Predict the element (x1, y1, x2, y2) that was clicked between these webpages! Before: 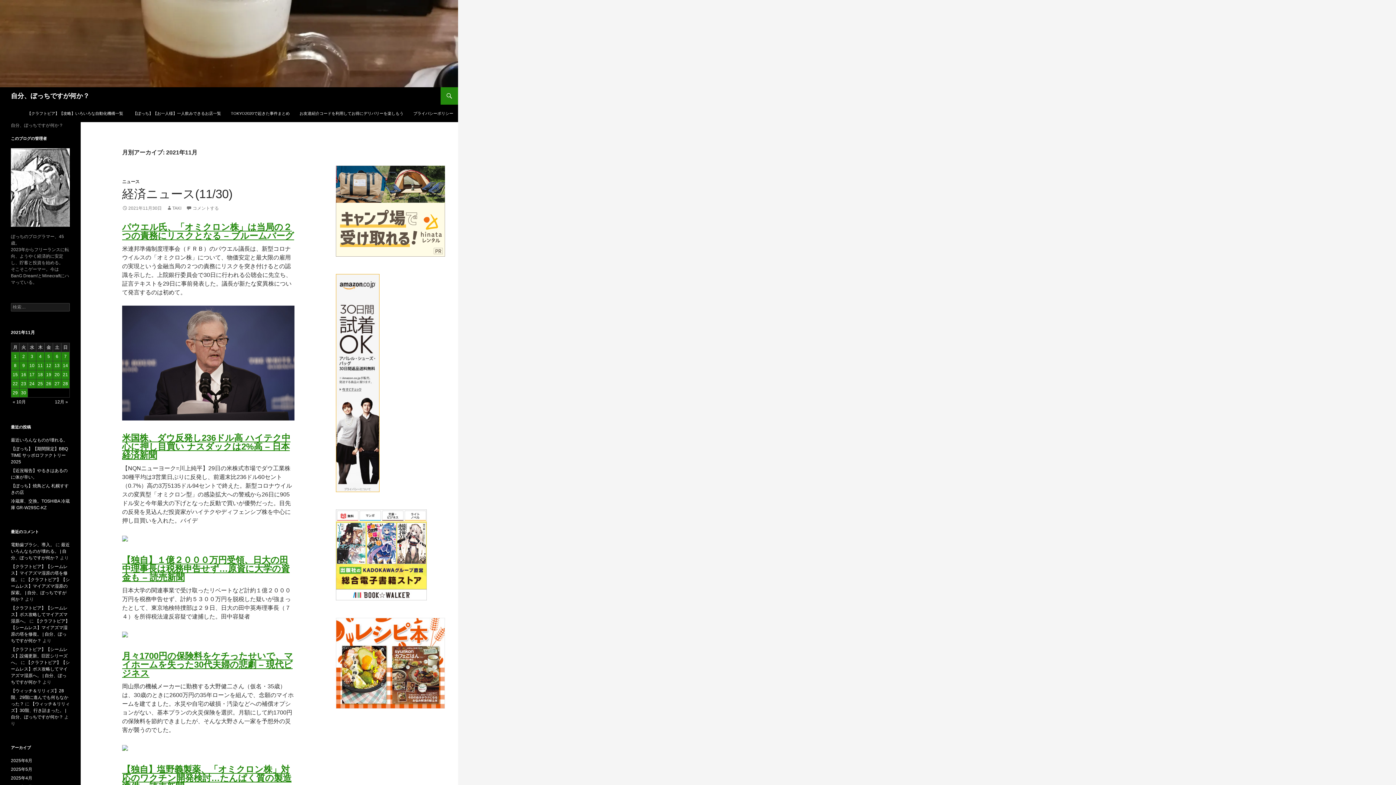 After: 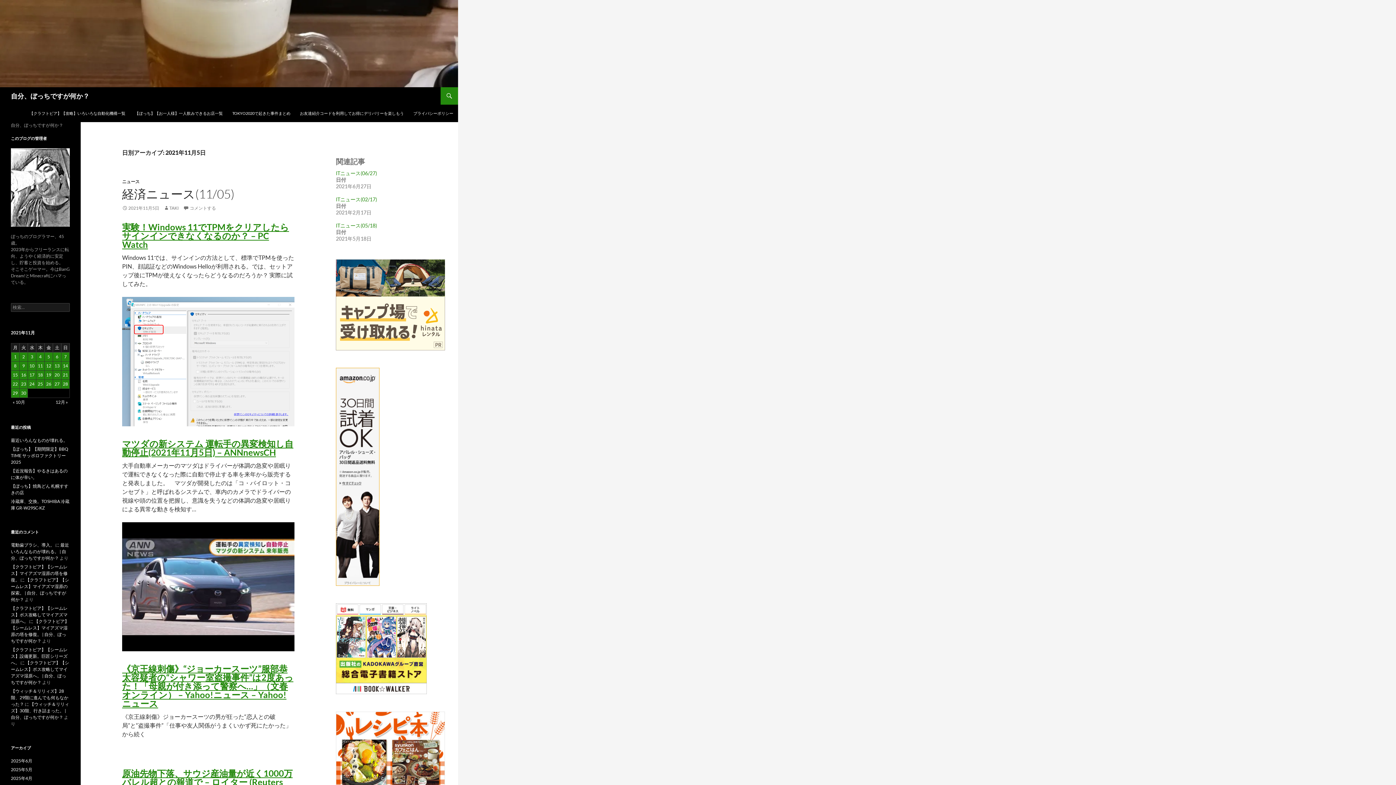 Action: label: 2021年11月5日 に投稿を公開 bbox: (44, 352, 52, 361)